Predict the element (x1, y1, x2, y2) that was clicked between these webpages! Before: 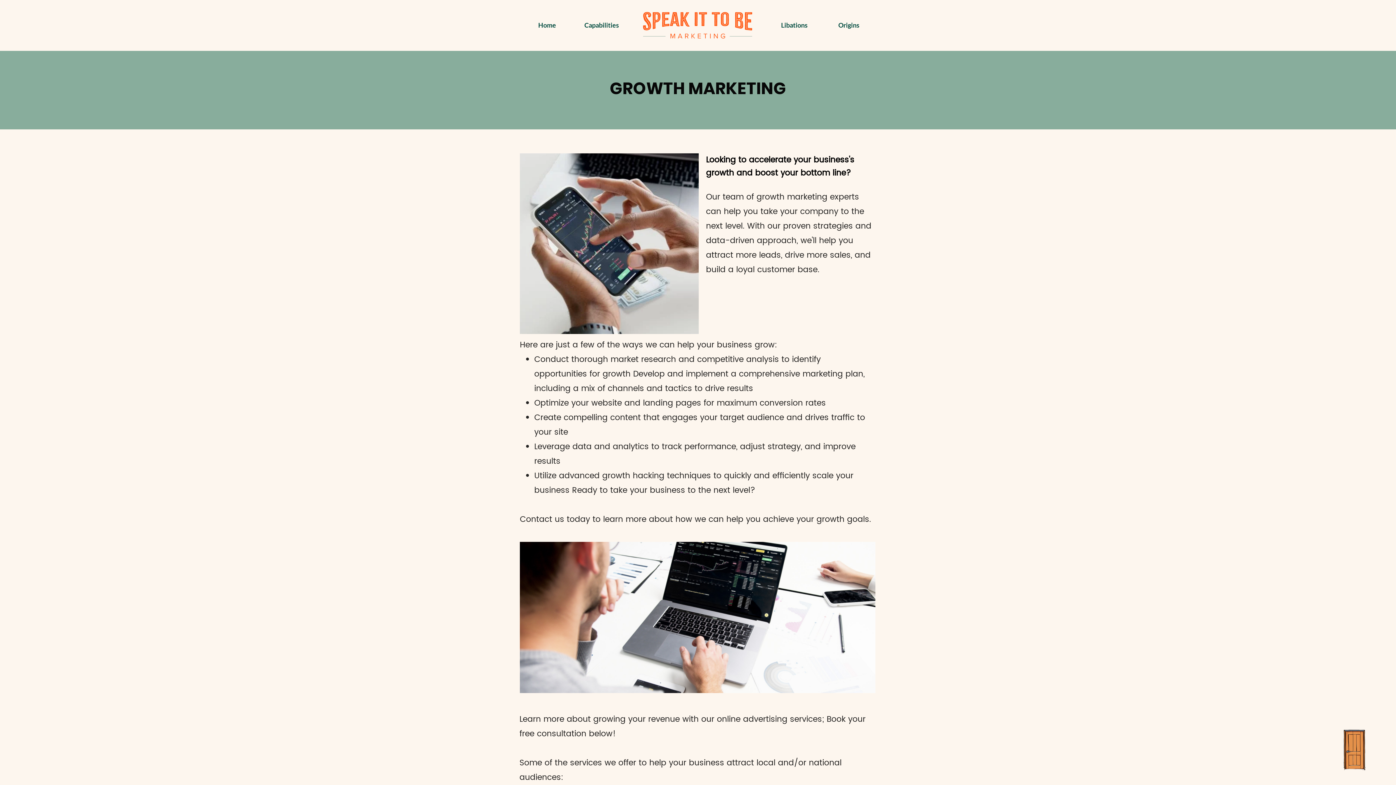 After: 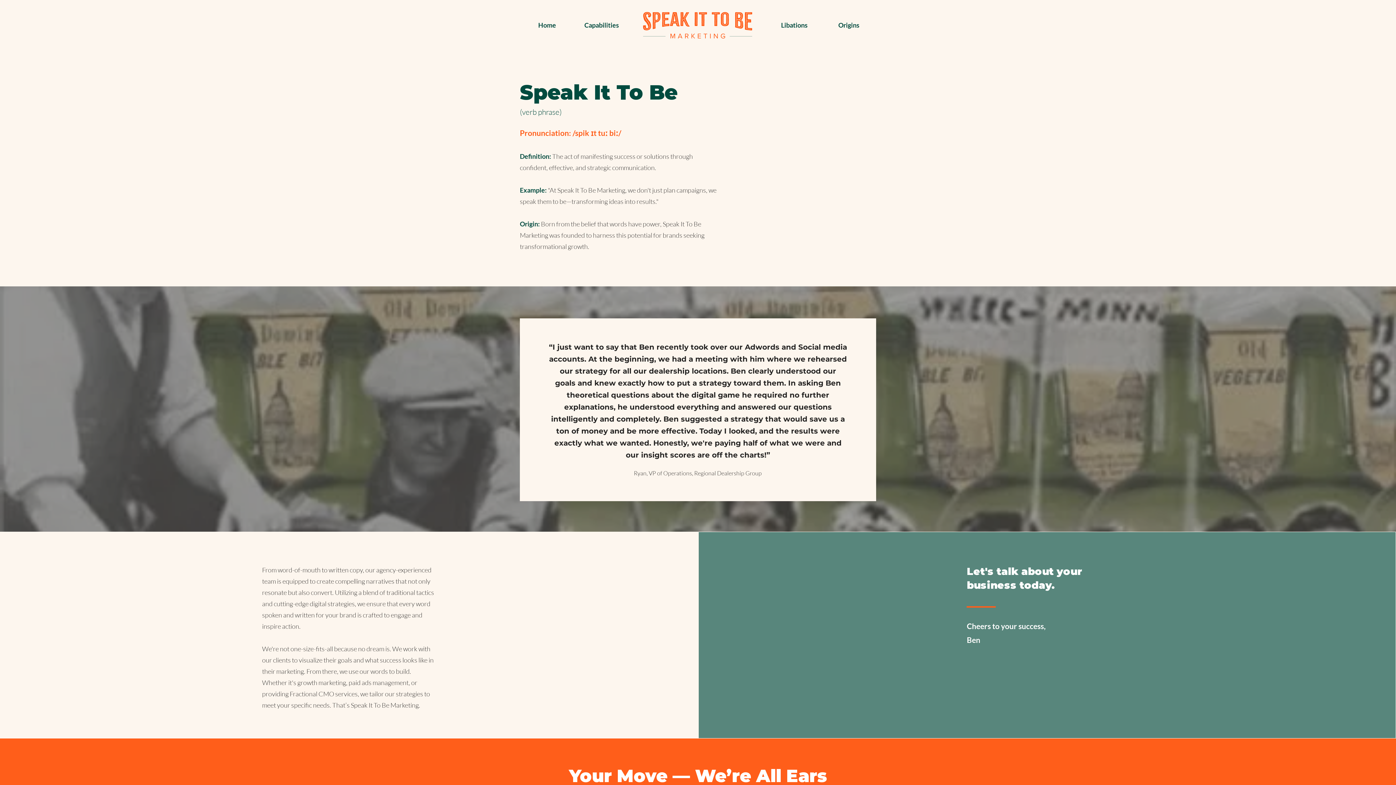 Action: label: Origins bbox: (838, 21, 859, 29)